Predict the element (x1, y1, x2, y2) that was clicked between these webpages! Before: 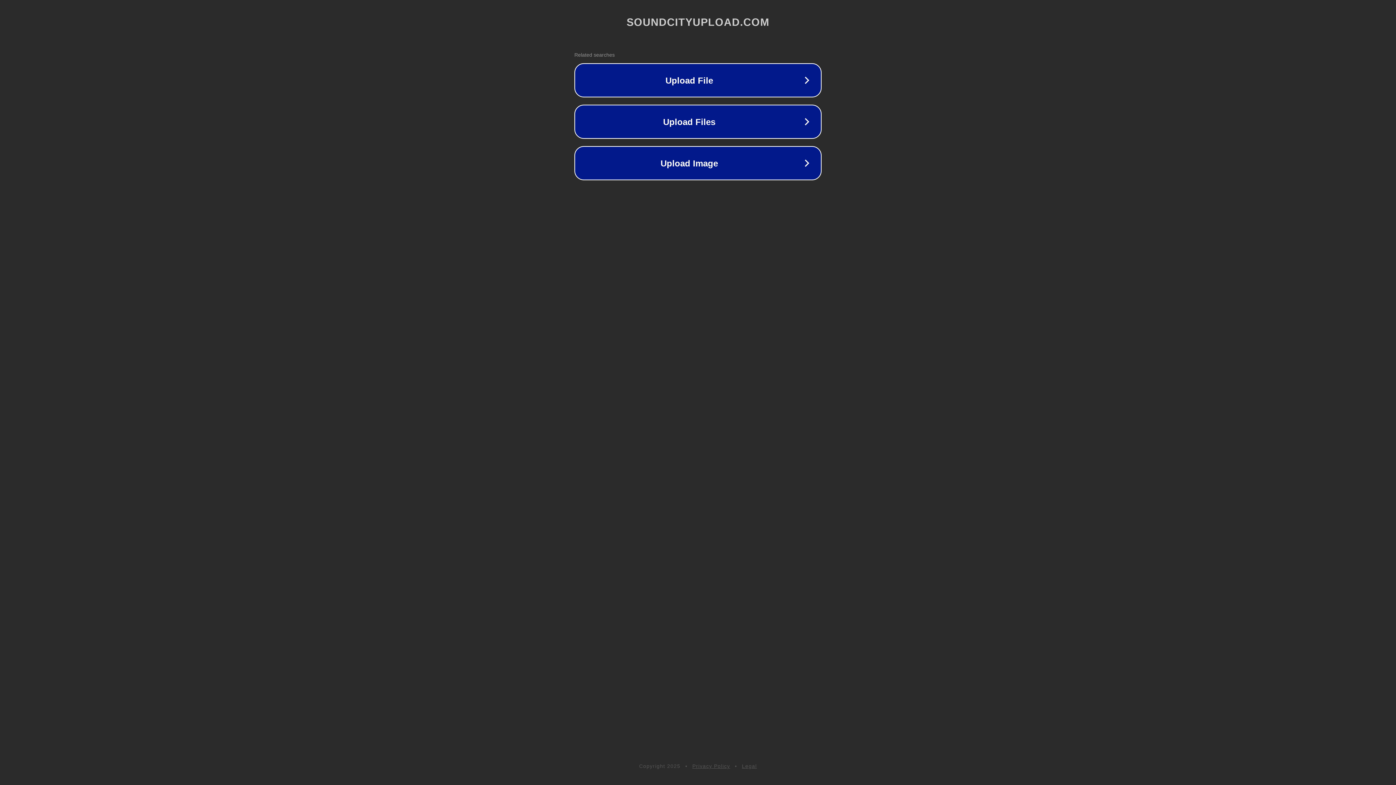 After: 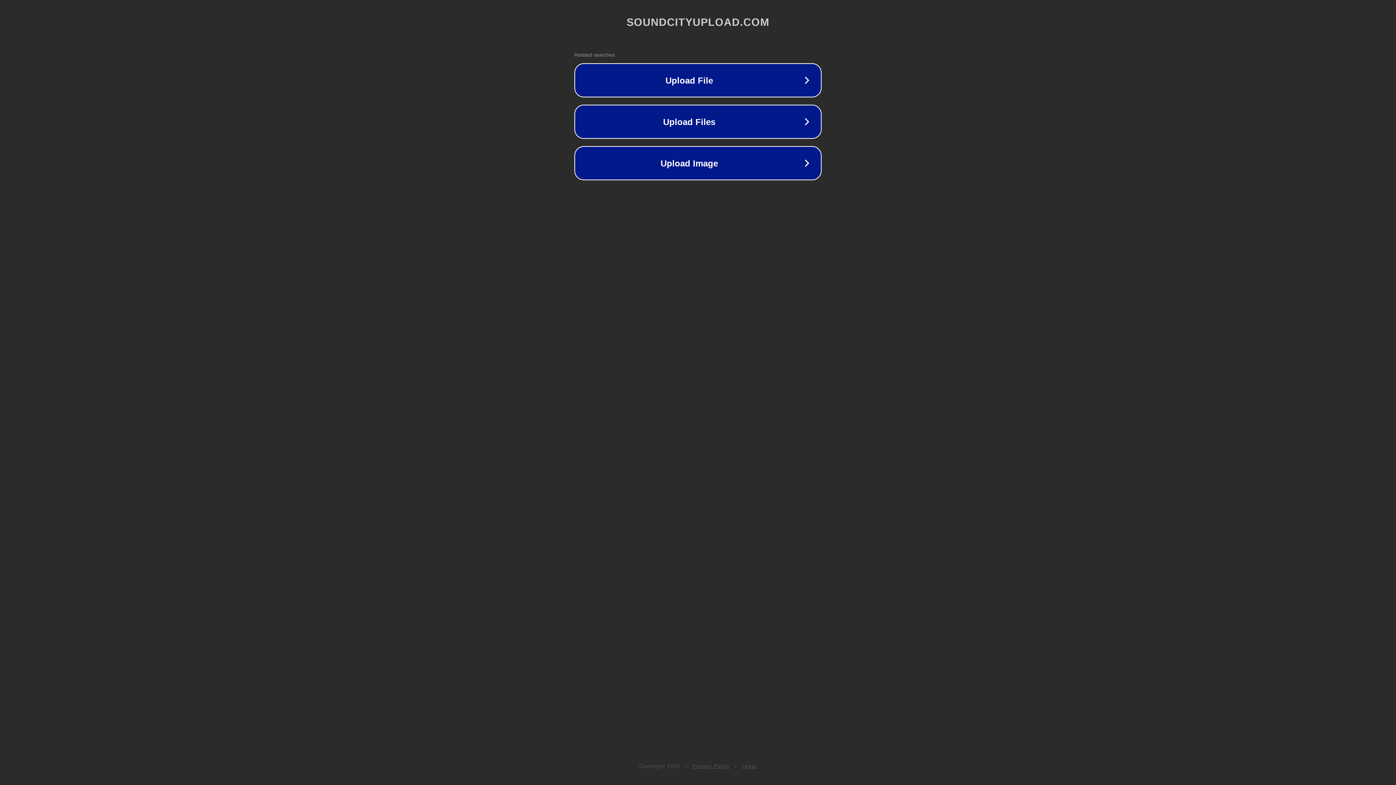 Action: label: Privacy Policy bbox: (692, 763, 730, 769)